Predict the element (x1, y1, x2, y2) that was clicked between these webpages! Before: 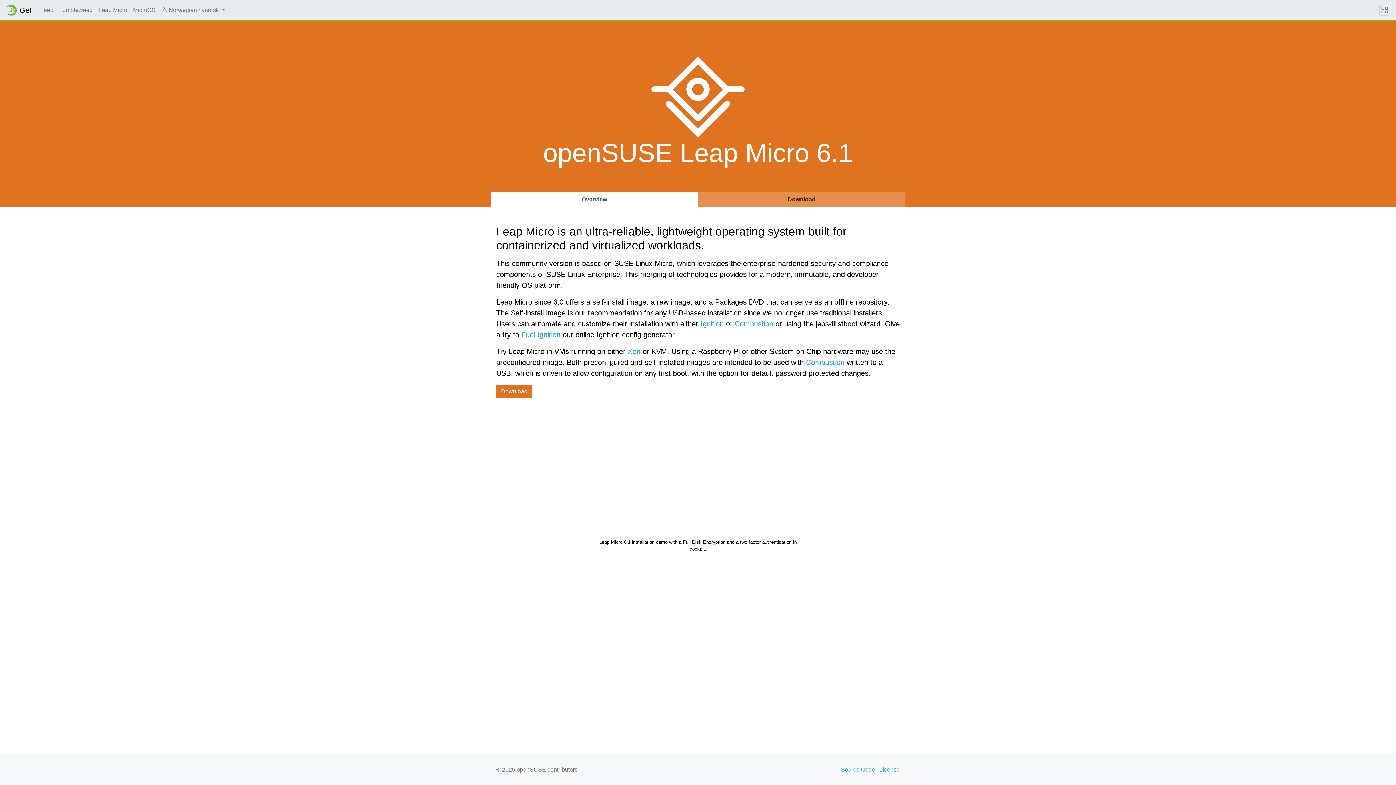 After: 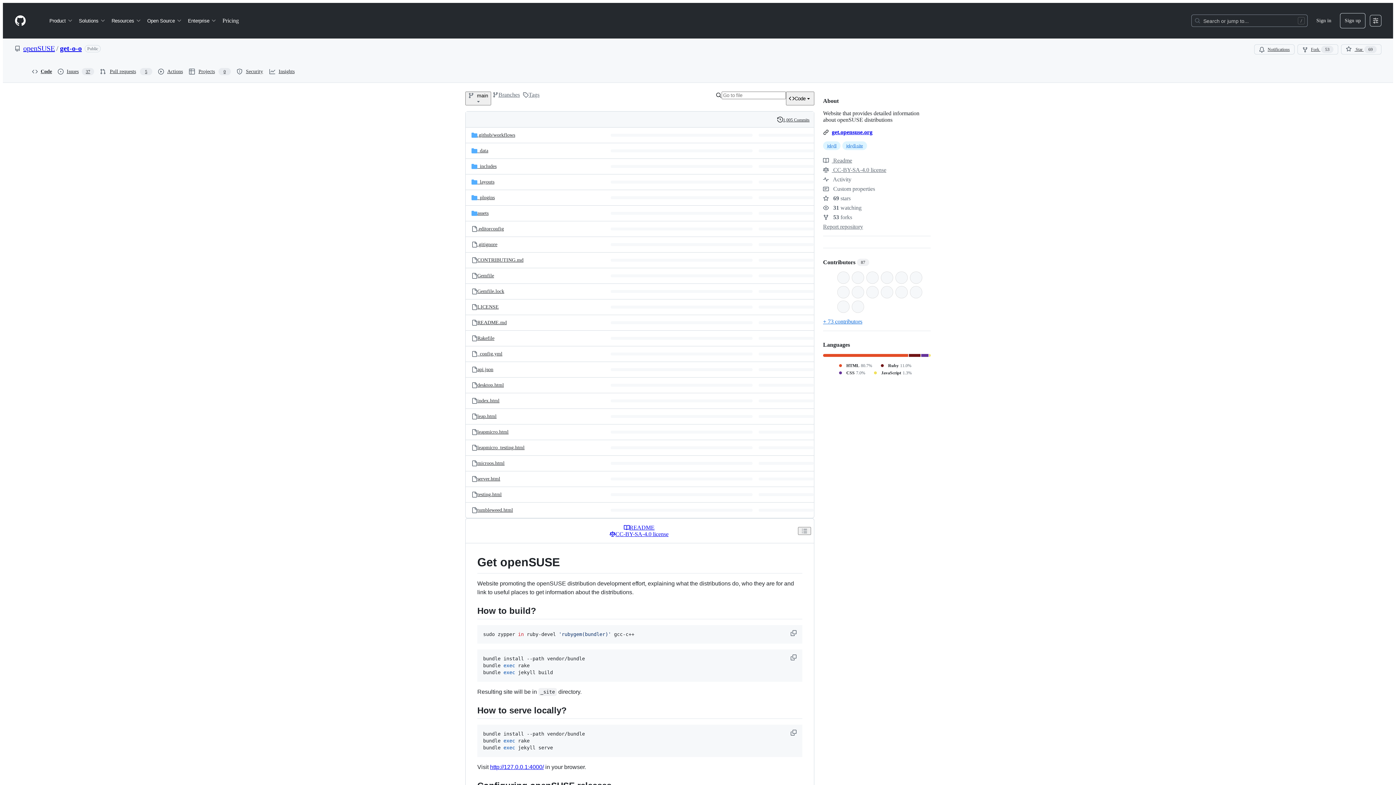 Action: label: Source Code bbox: (841, 765, 875, 774)